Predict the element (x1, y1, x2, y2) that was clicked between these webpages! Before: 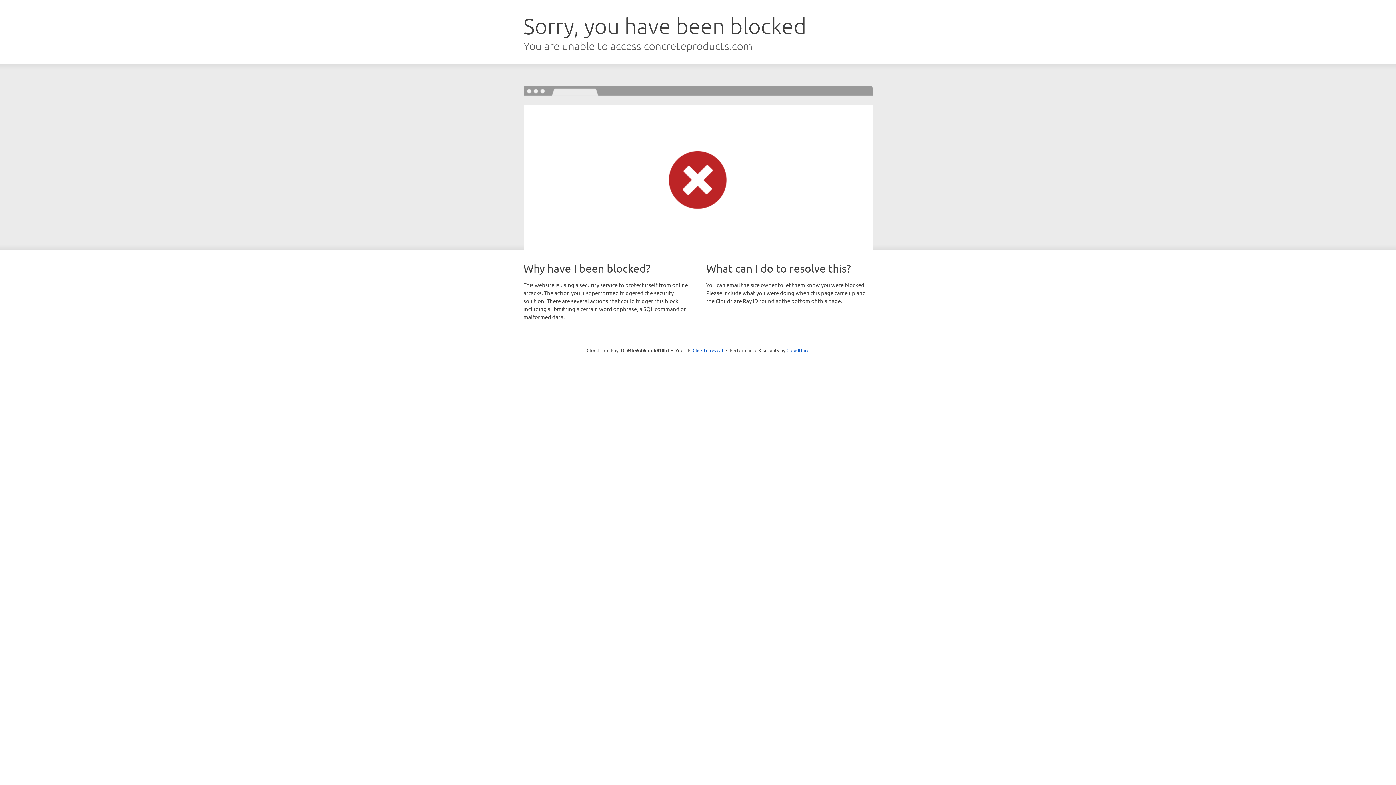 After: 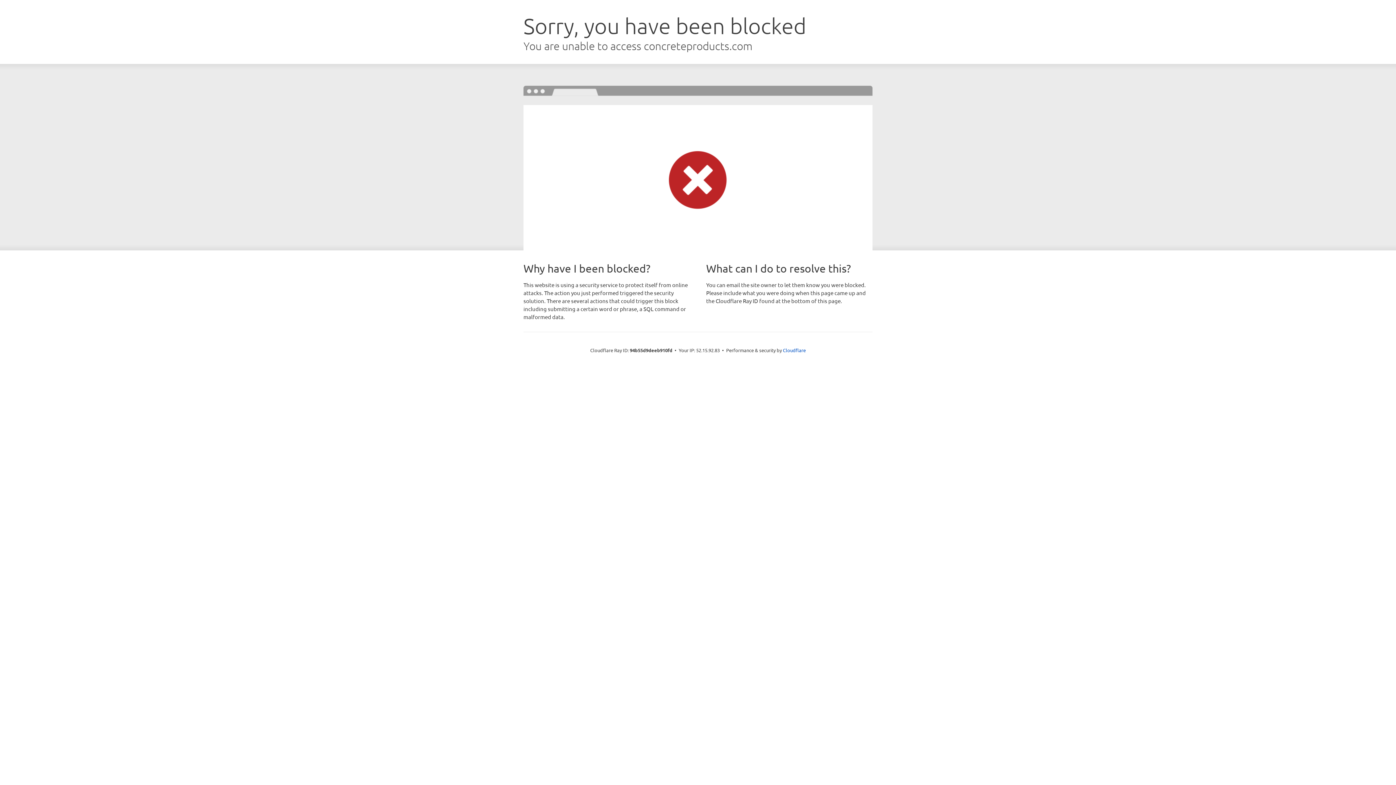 Action: label: Click to reveal bbox: (692, 346, 723, 353)